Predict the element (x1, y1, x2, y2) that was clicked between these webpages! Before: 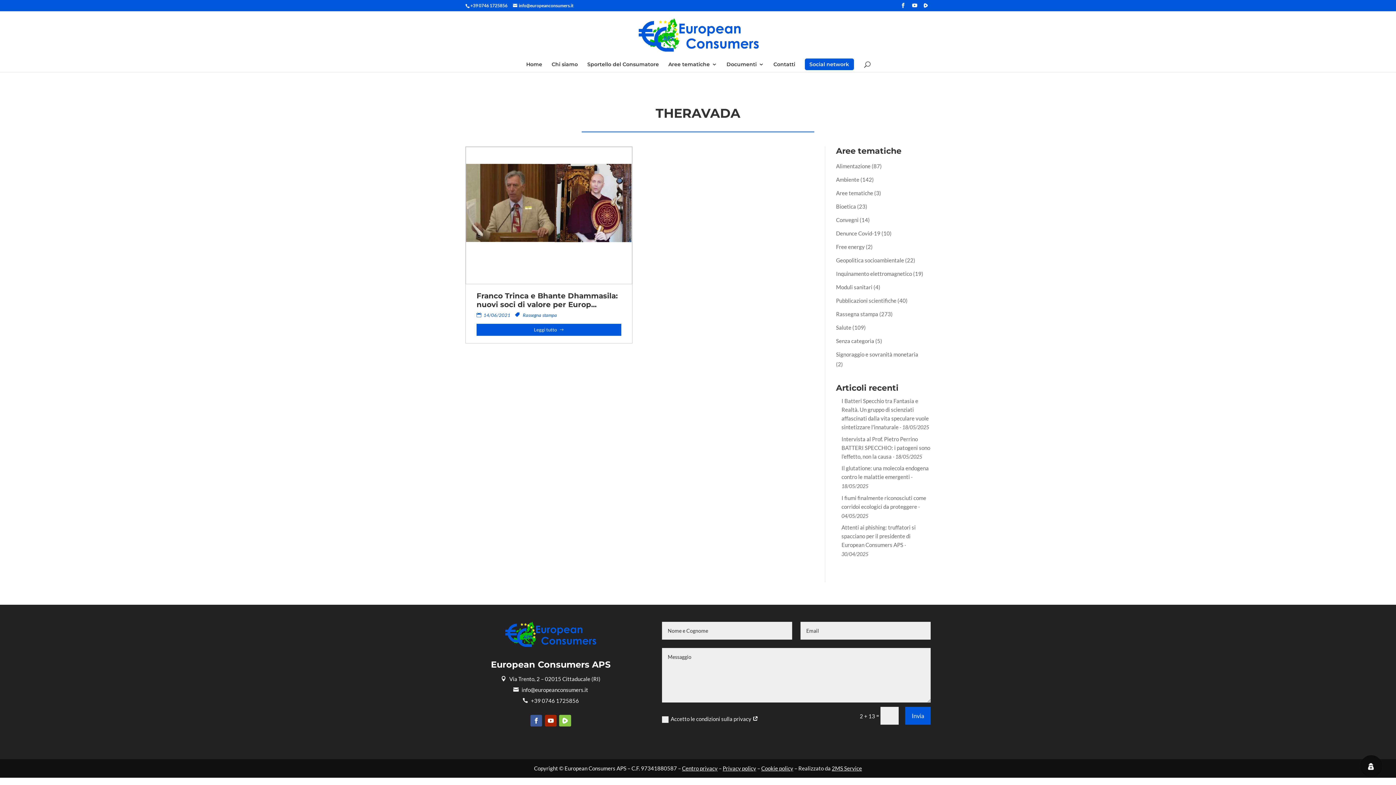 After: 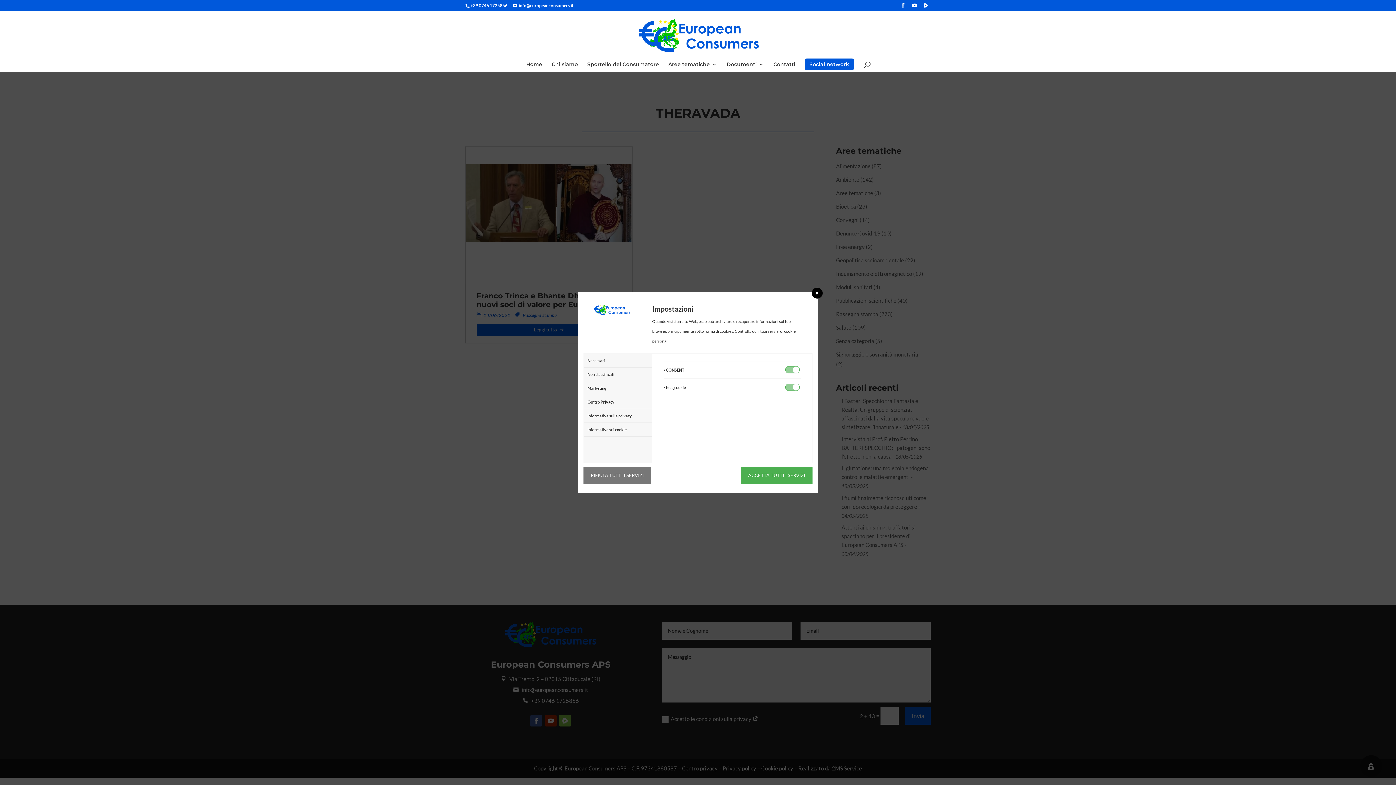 Action: bbox: (1360, 755, 1382, 777)